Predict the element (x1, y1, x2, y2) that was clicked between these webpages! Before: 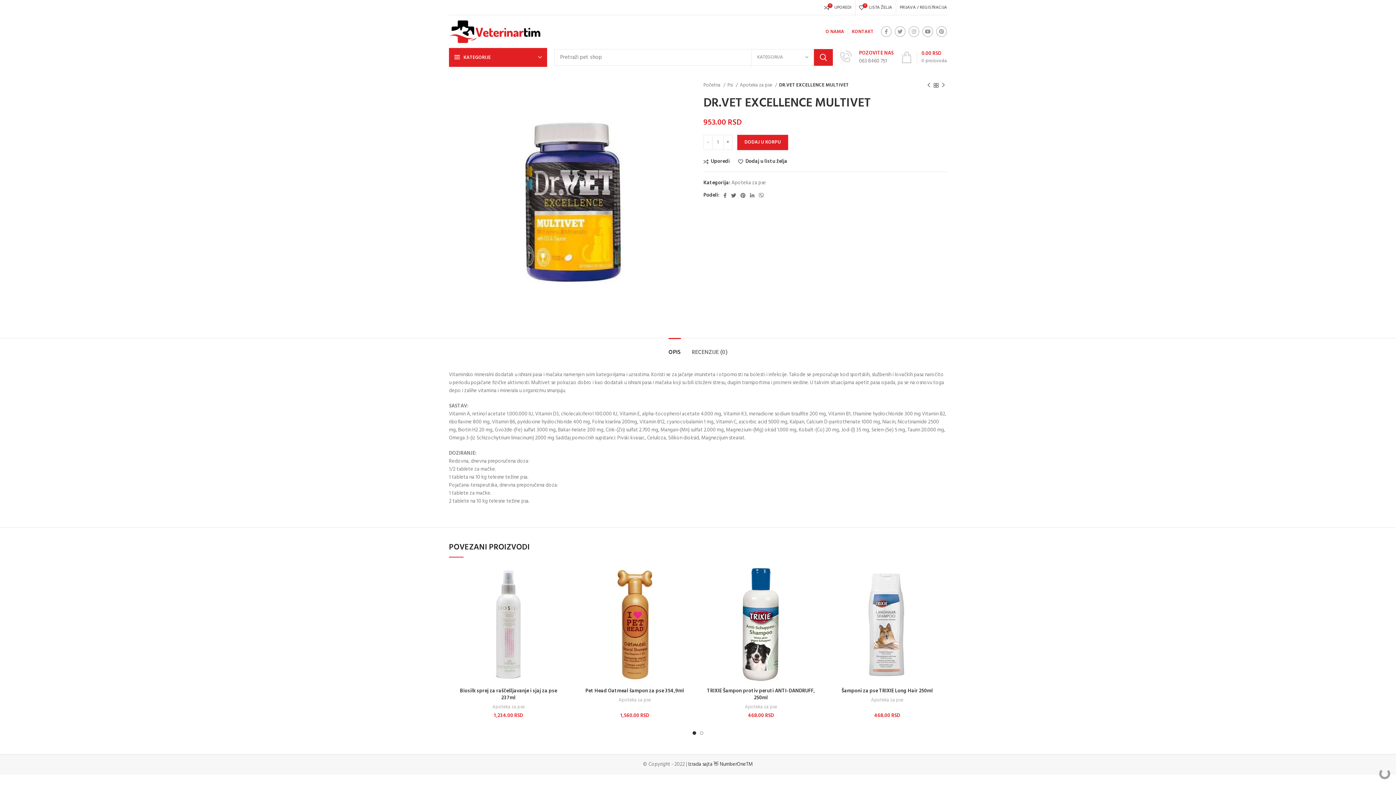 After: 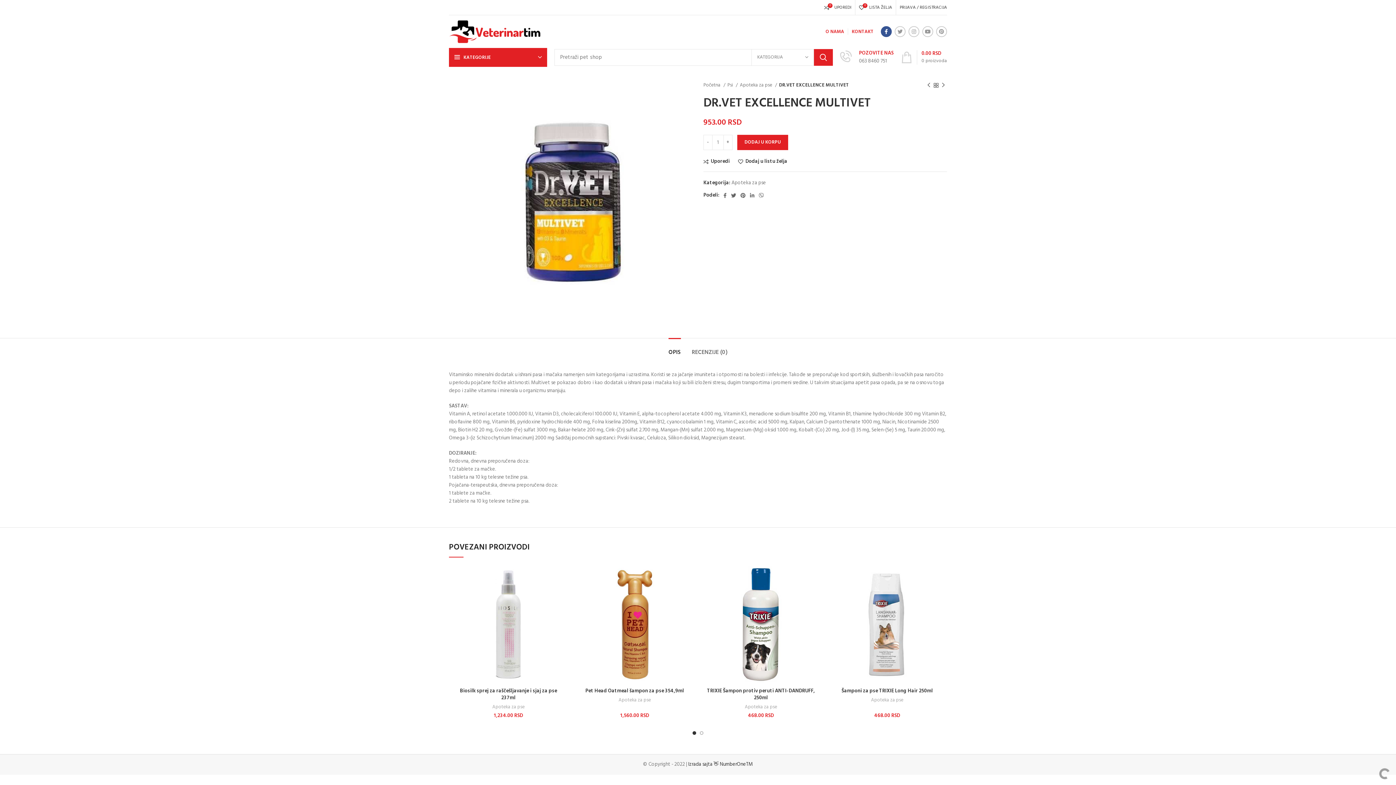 Action: bbox: (881, 26, 892, 37) label: Facebook social link